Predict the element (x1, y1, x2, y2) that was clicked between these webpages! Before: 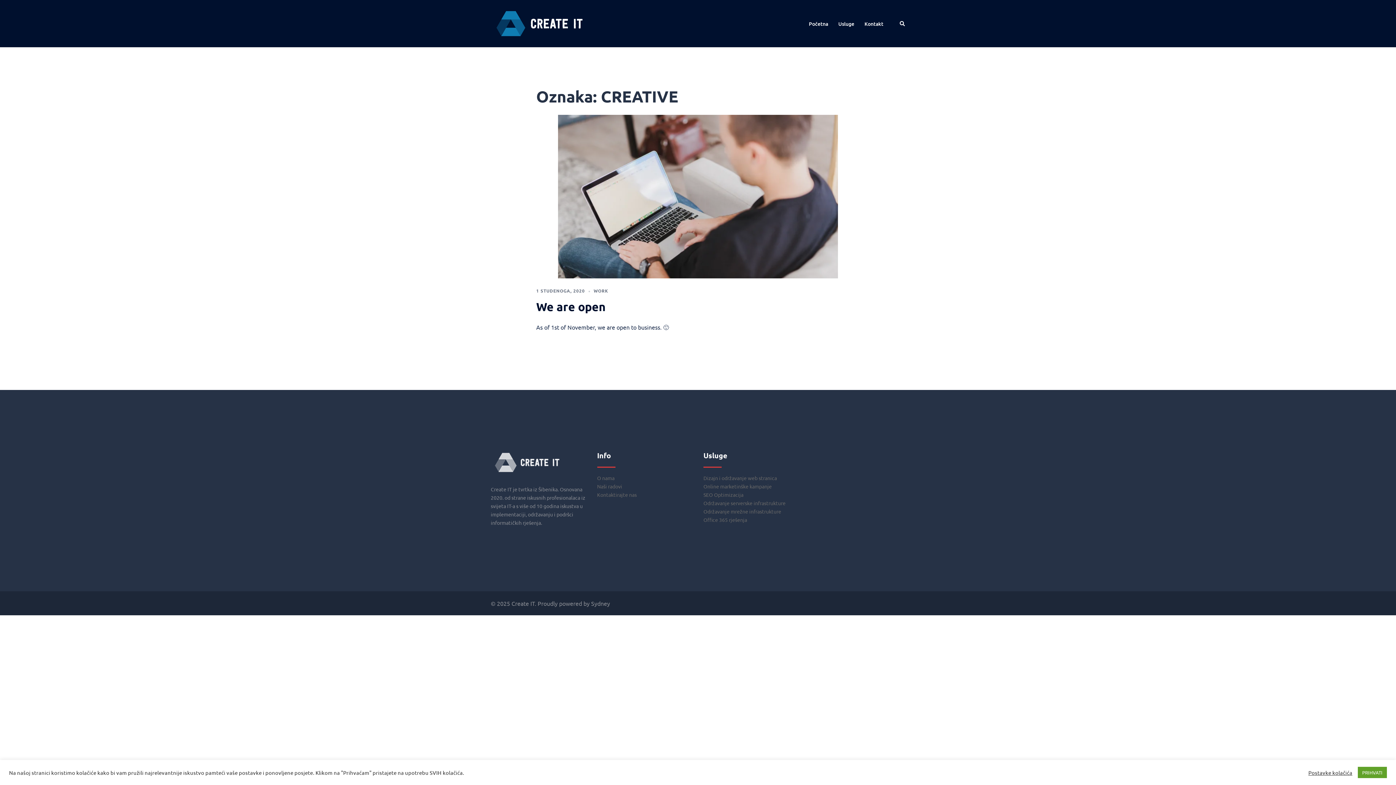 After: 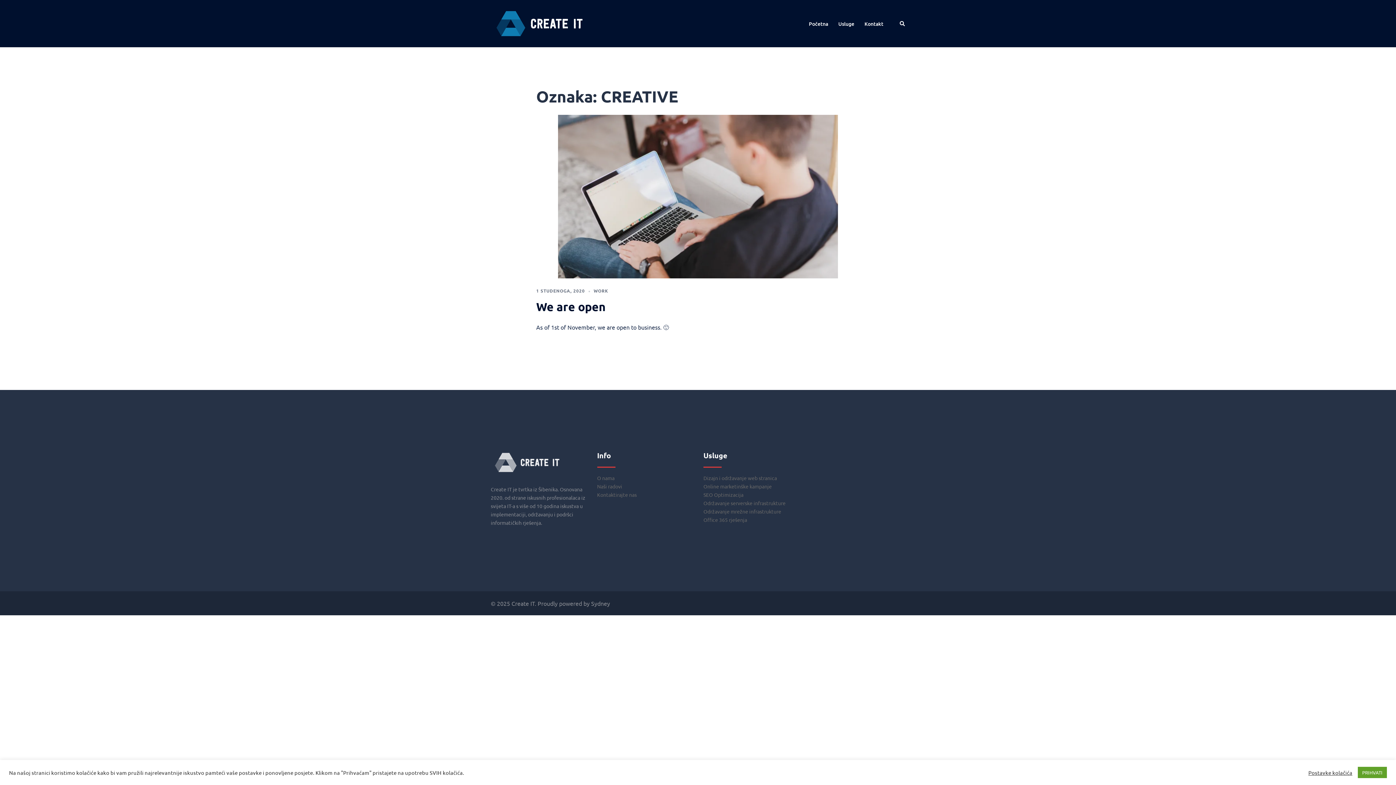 Action: label: Online marketinške kampanje bbox: (703, 483, 772, 489)